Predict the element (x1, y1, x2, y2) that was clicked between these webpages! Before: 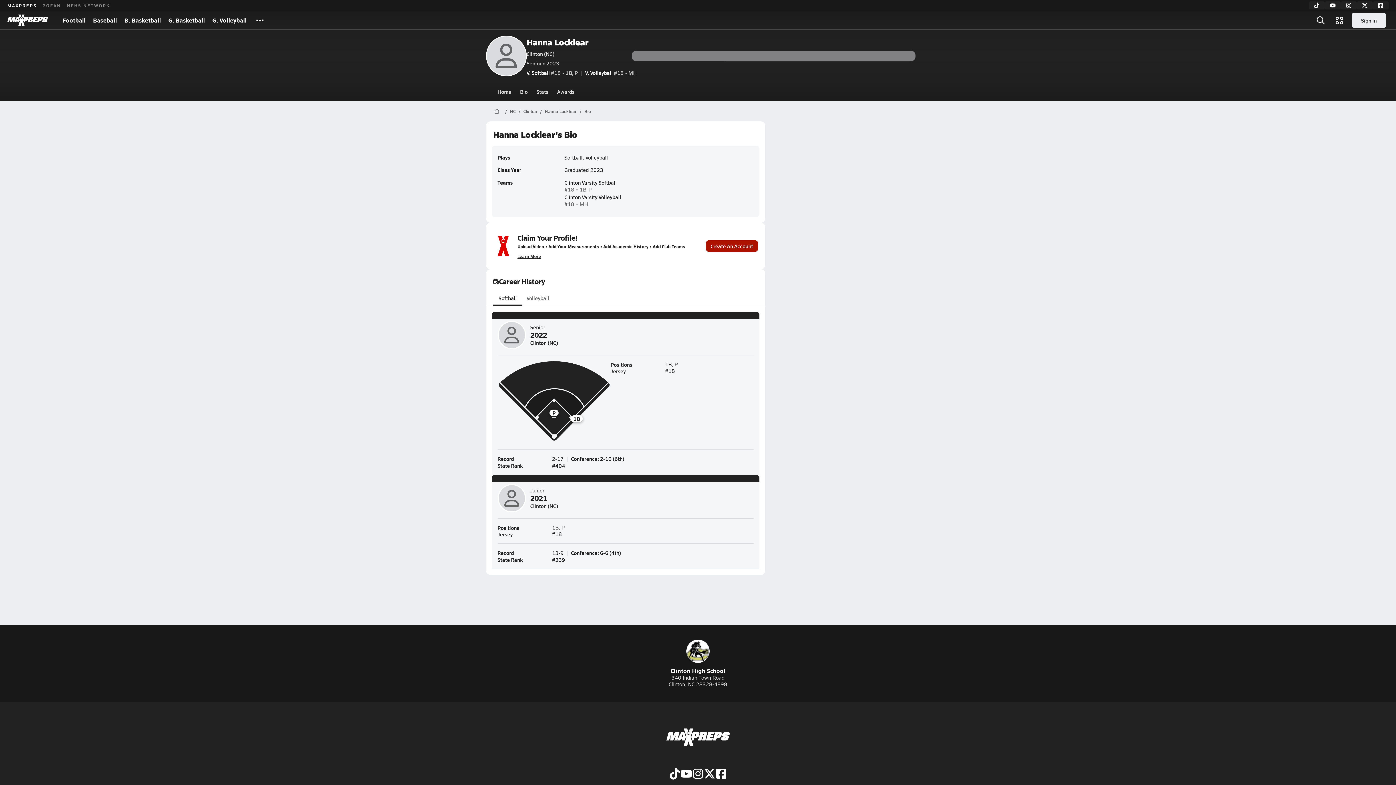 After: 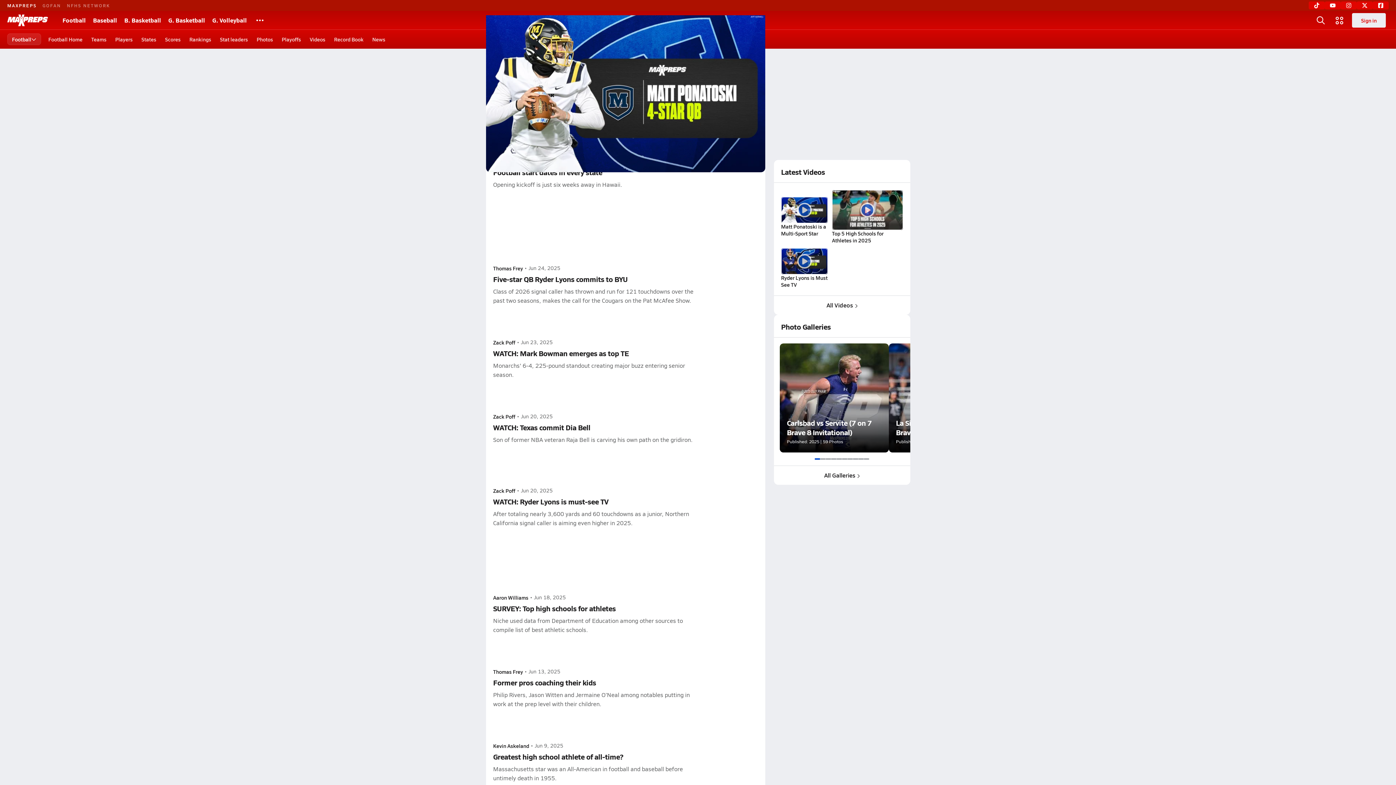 Action: label: Football bbox: (58, 10, 89, 29)